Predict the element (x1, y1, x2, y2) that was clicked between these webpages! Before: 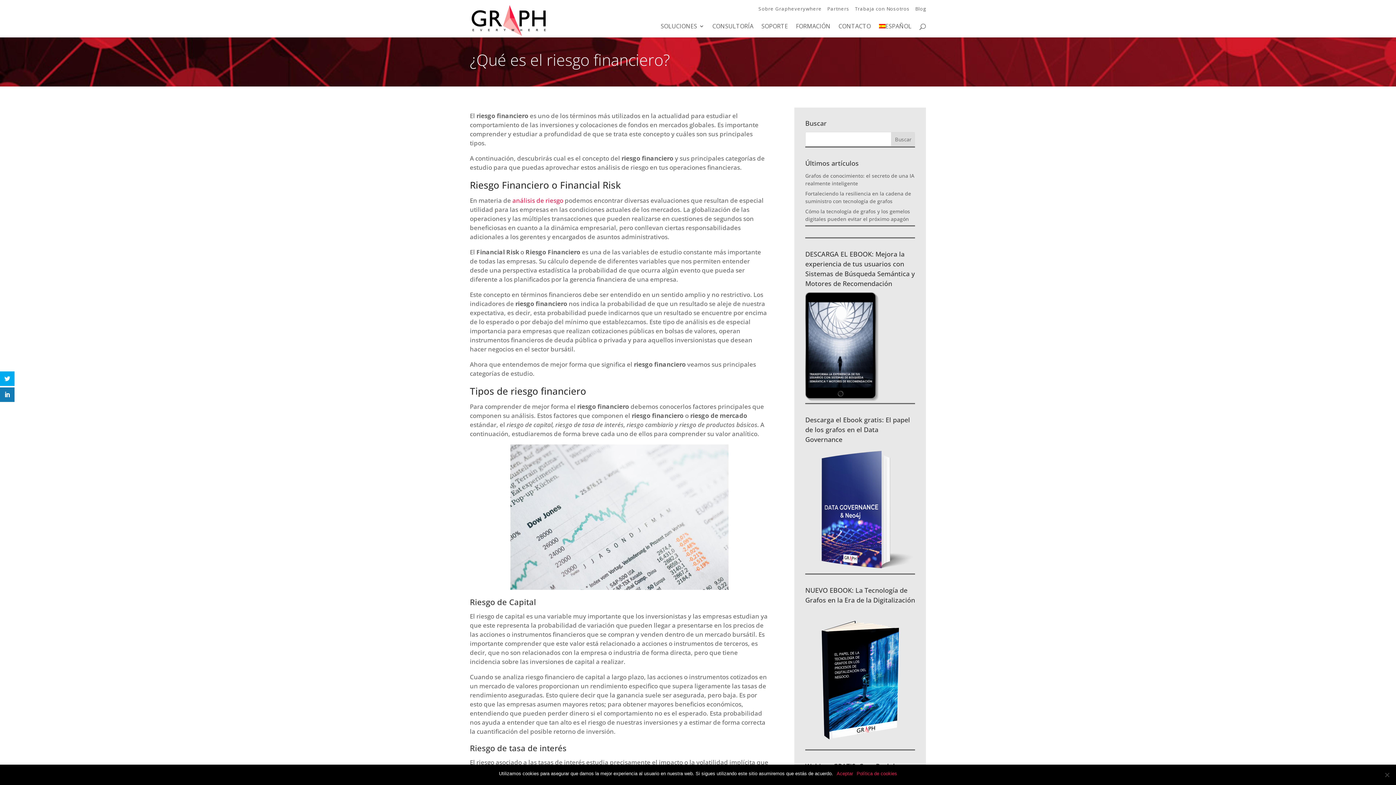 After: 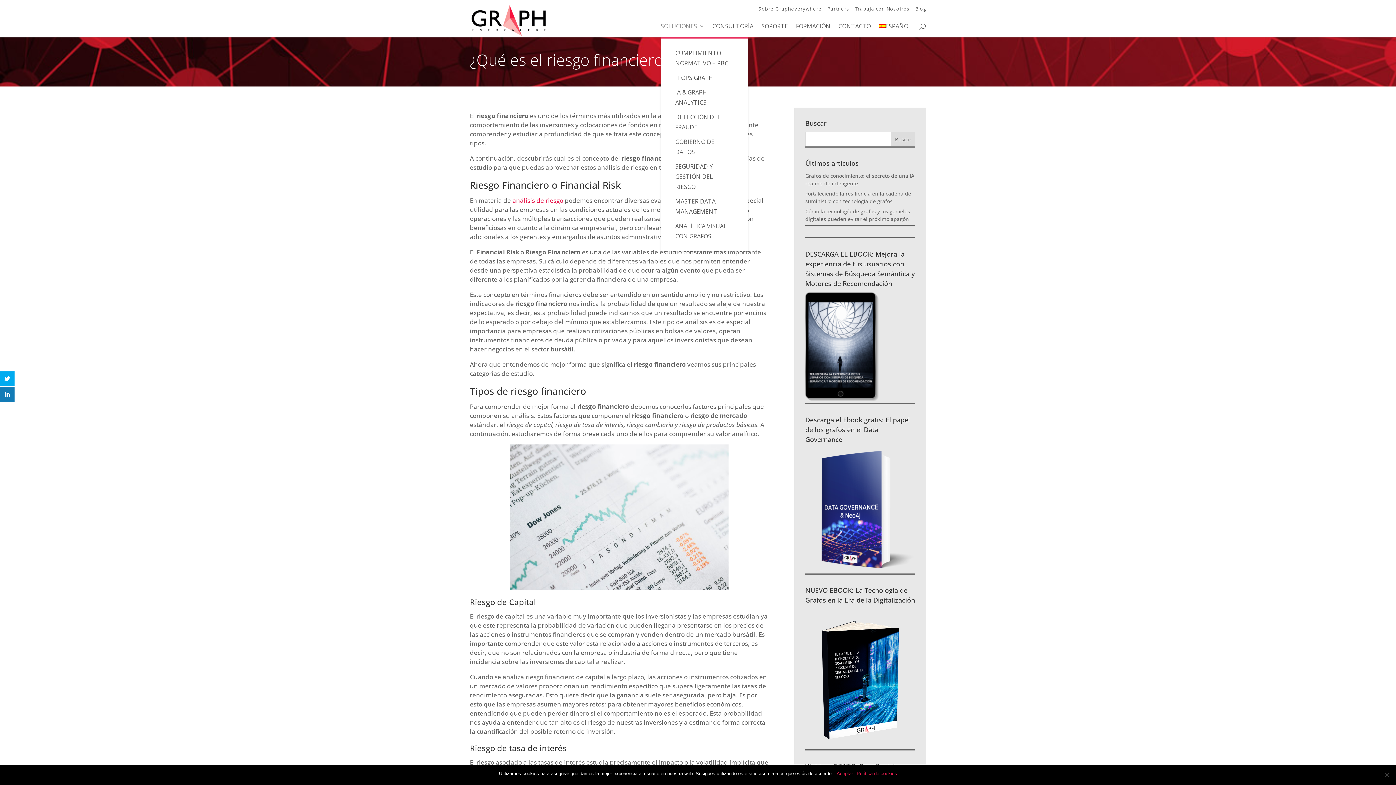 Action: bbox: (660, 23, 704, 37) label: SOLUCIONES